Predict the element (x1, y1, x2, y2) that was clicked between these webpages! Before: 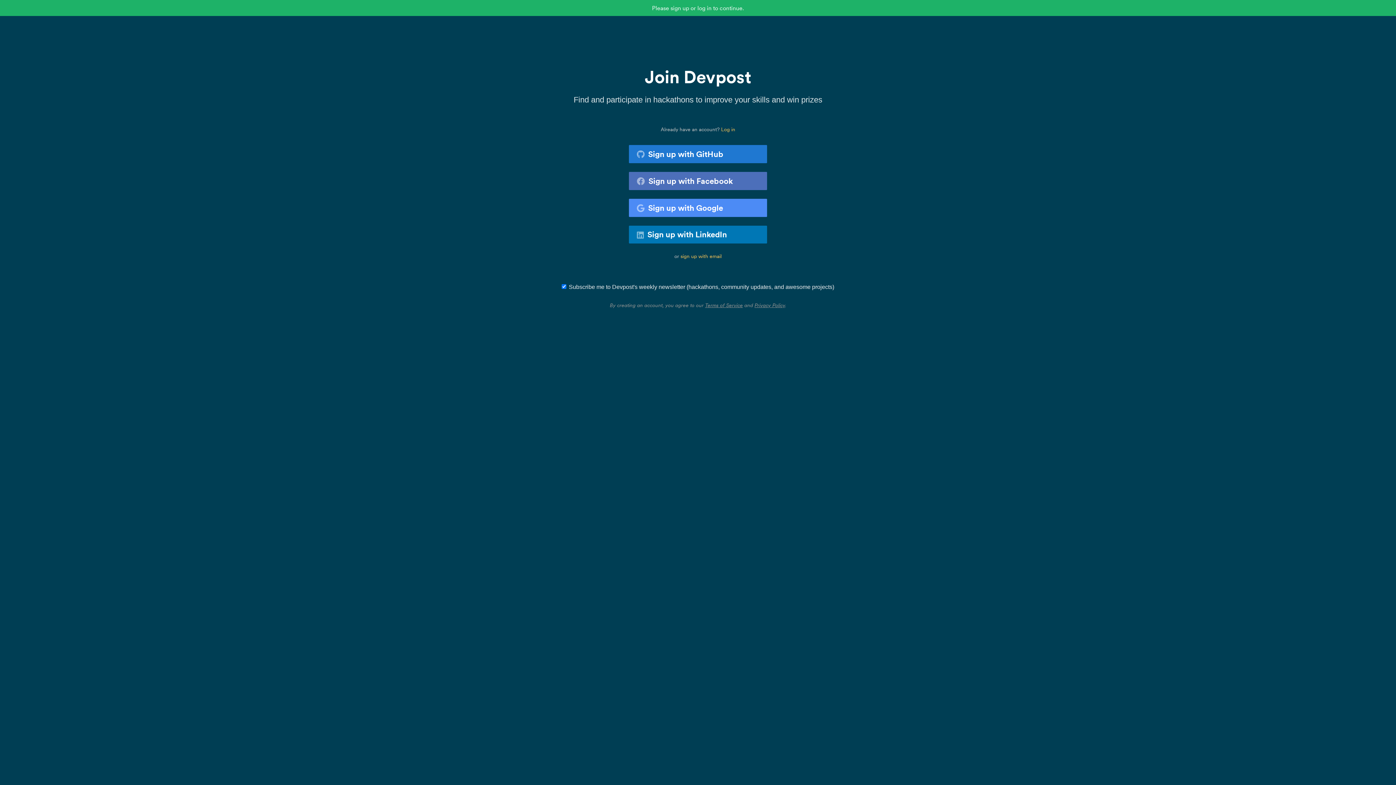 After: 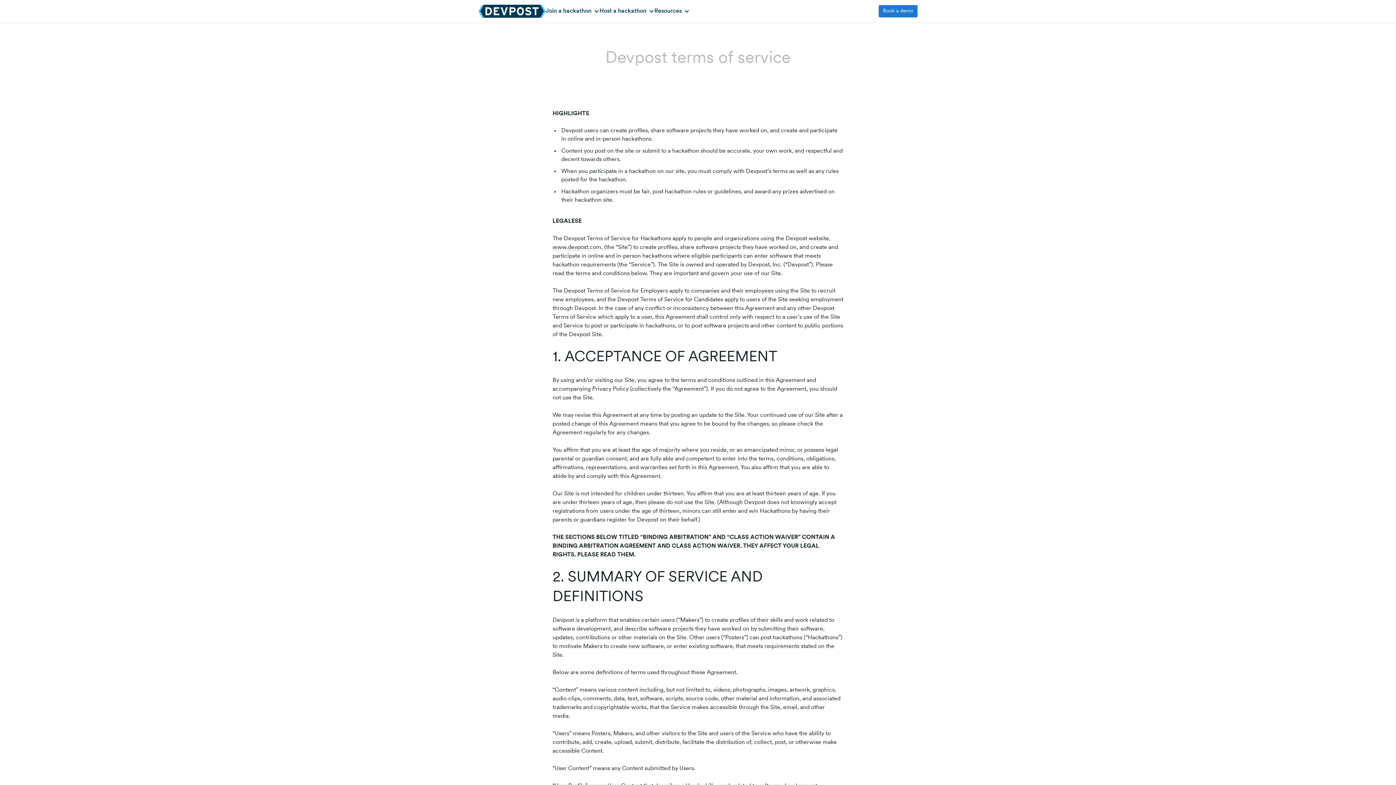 Action: bbox: (705, 302, 743, 308) label: Terms of Service